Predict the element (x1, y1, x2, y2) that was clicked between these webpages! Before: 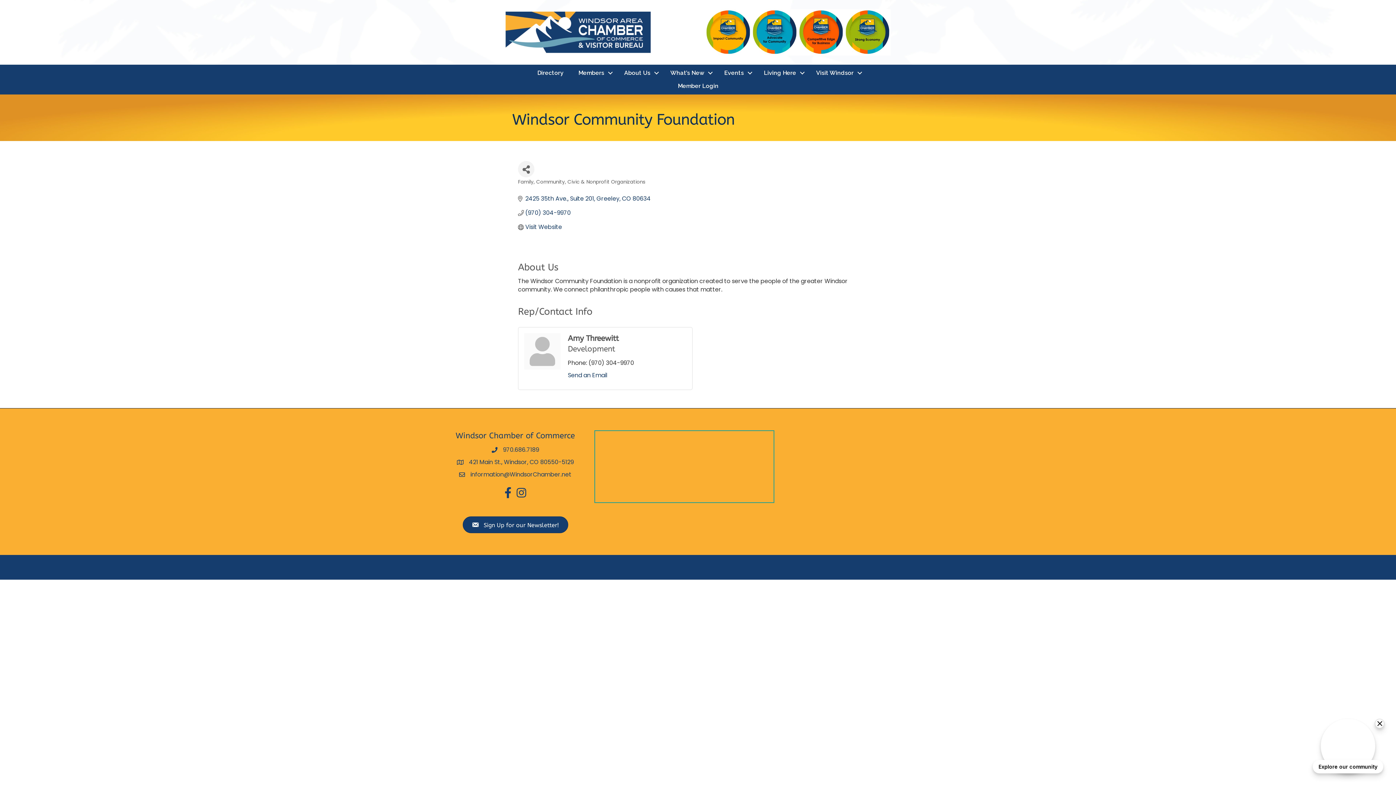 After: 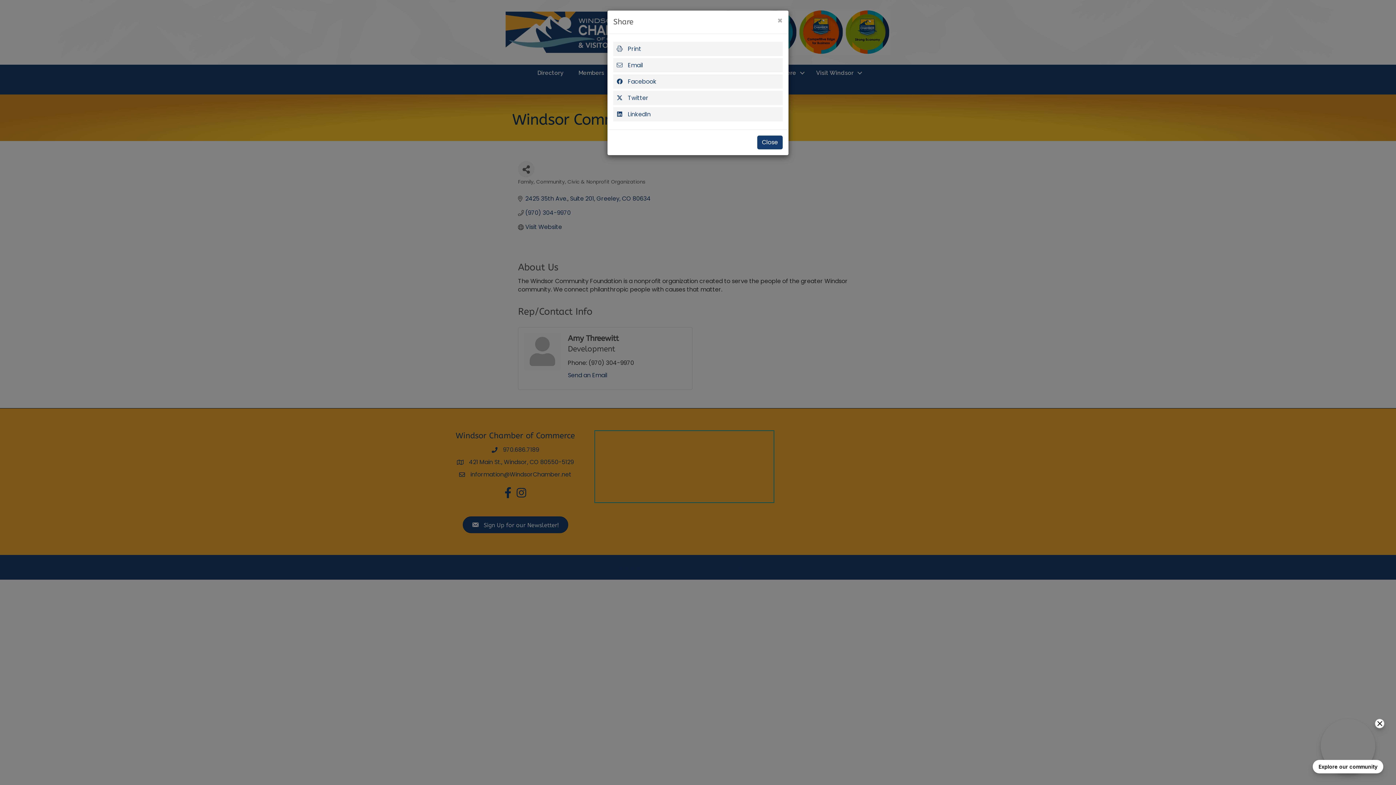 Action: bbox: (518, 161, 534, 177) label: Share Button